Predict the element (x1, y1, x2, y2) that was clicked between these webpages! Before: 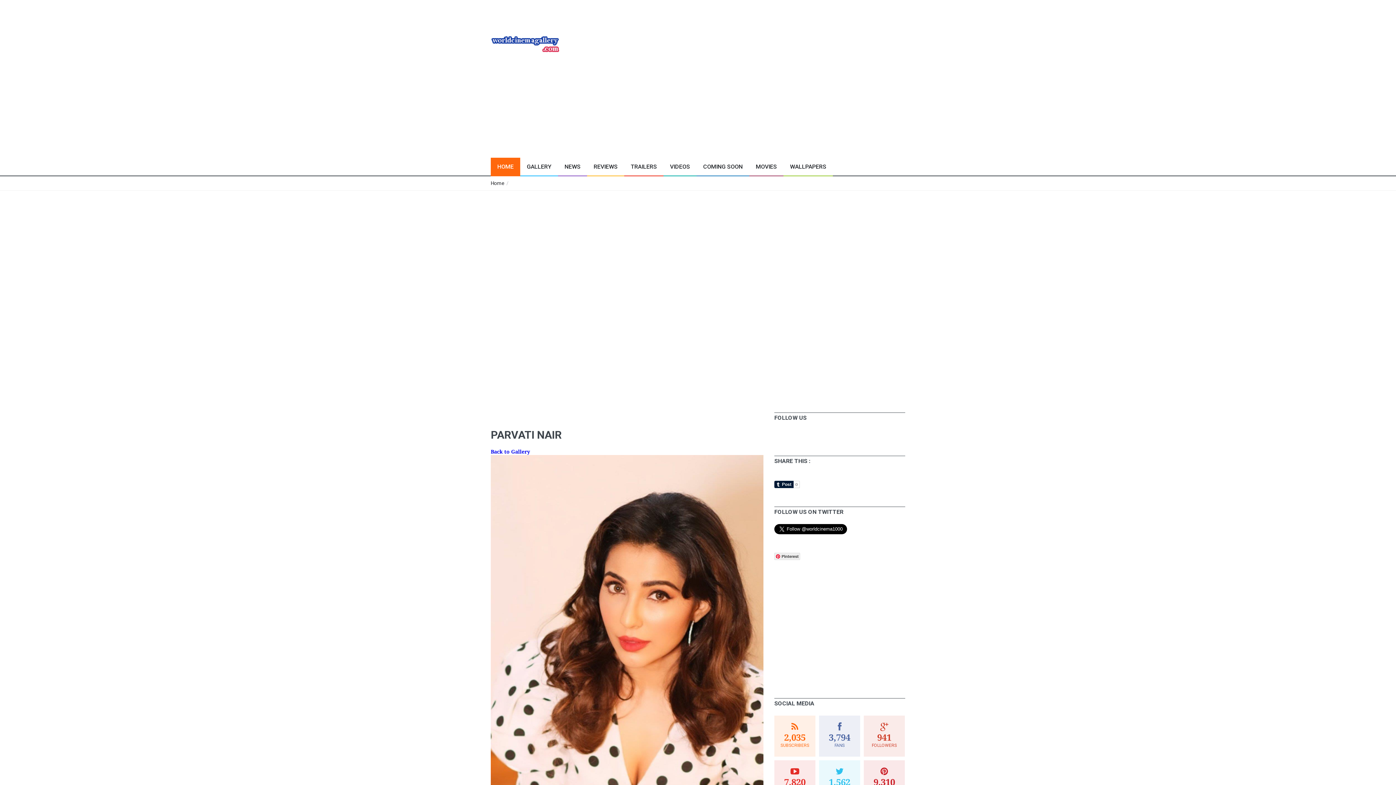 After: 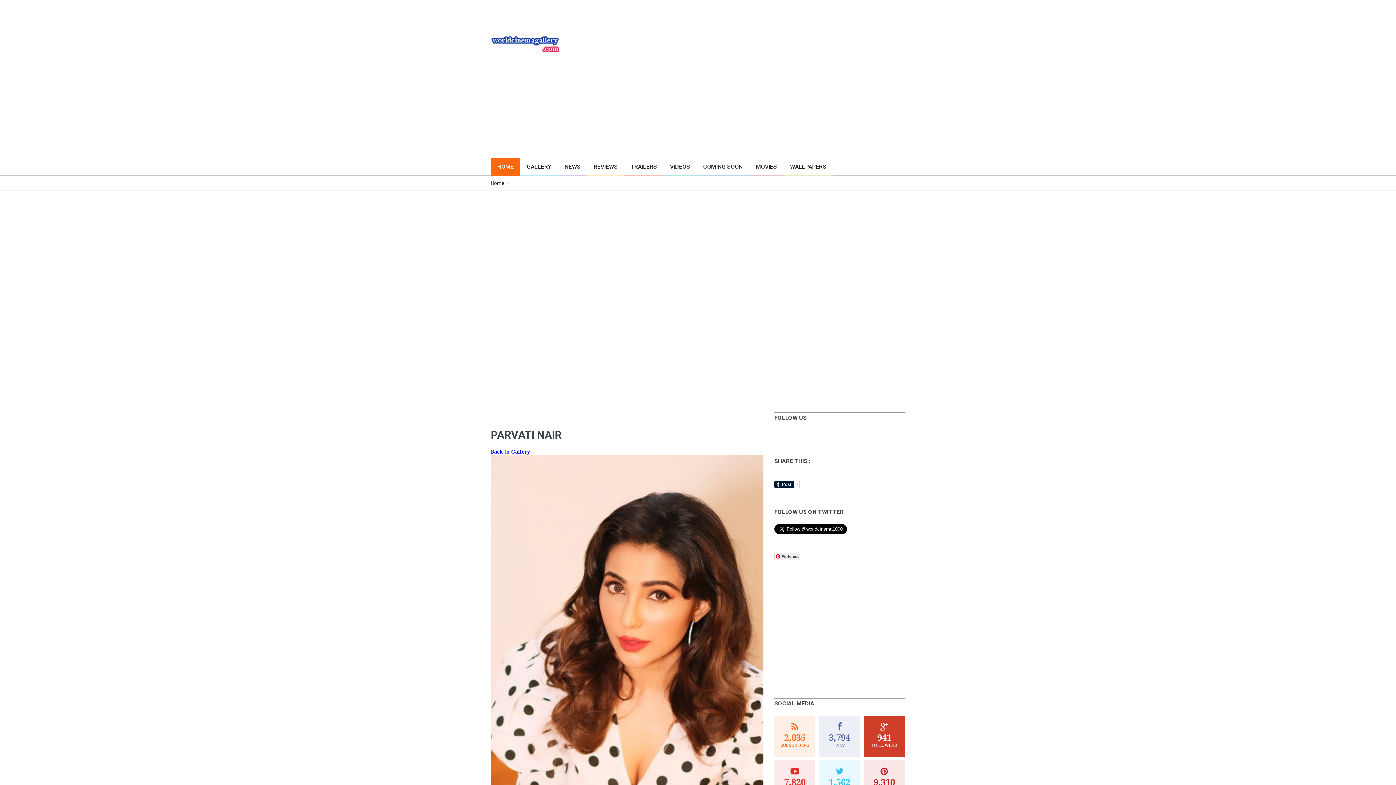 Action: label: 941

FOLLOWERS bbox: (864, 716, 905, 757)